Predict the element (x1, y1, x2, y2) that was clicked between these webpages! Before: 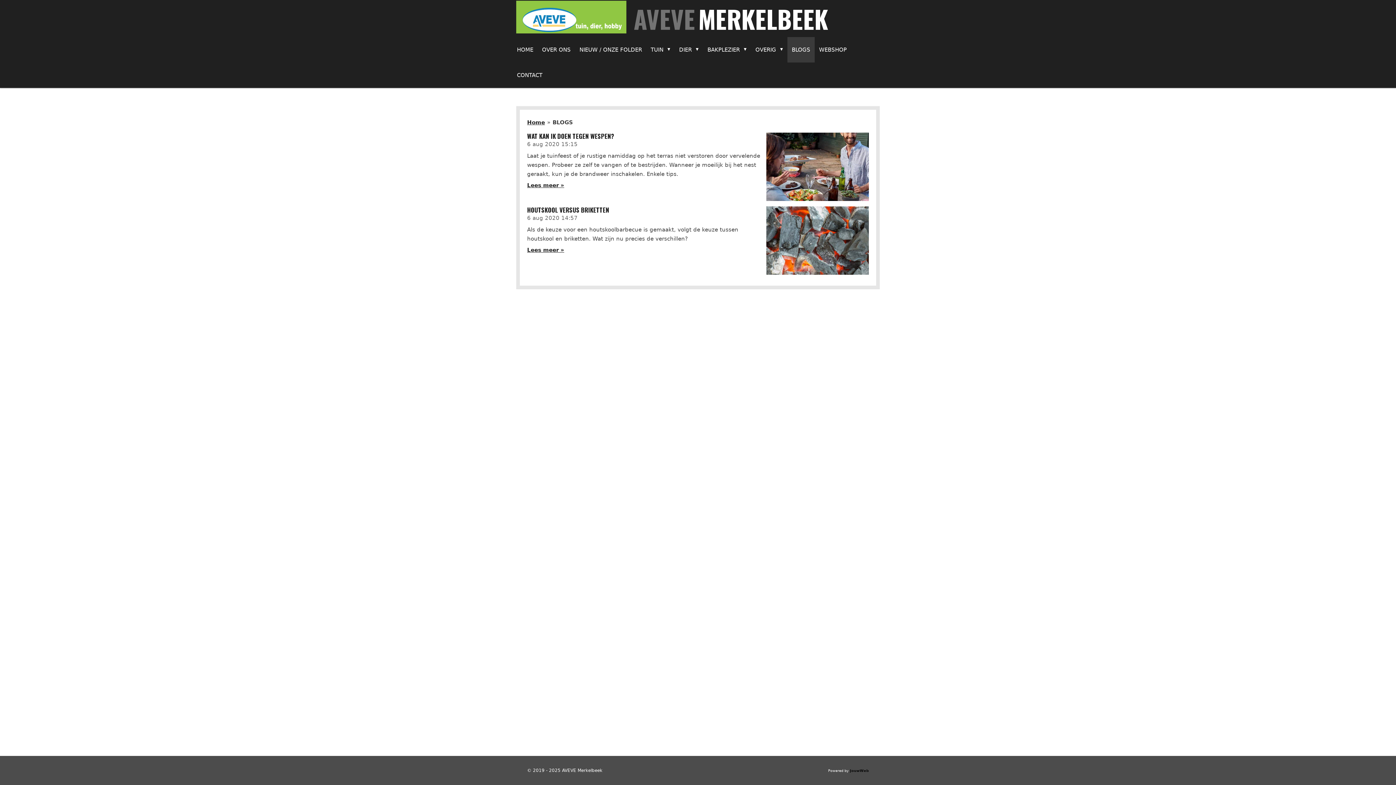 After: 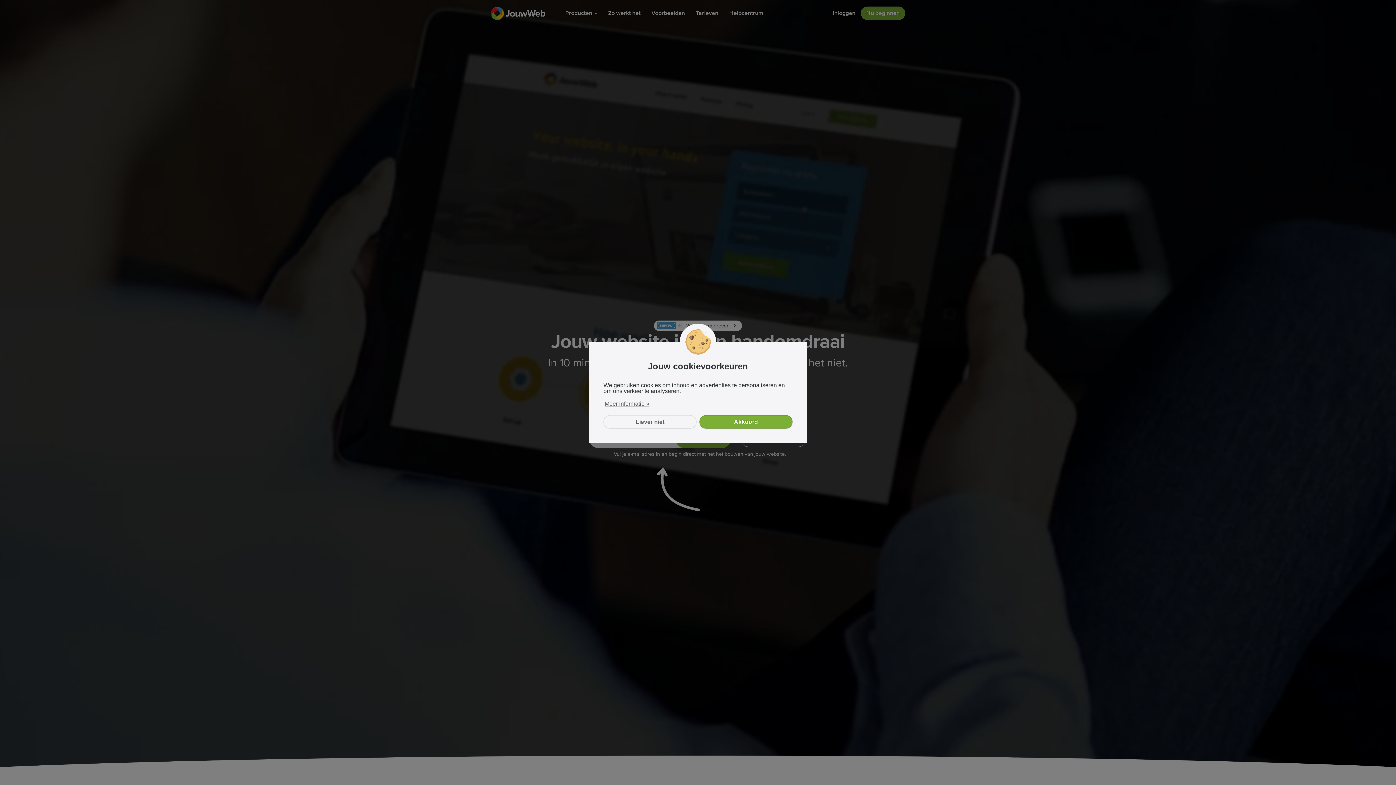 Action: label: JouwWeb bbox: (850, 769, 869, 773)